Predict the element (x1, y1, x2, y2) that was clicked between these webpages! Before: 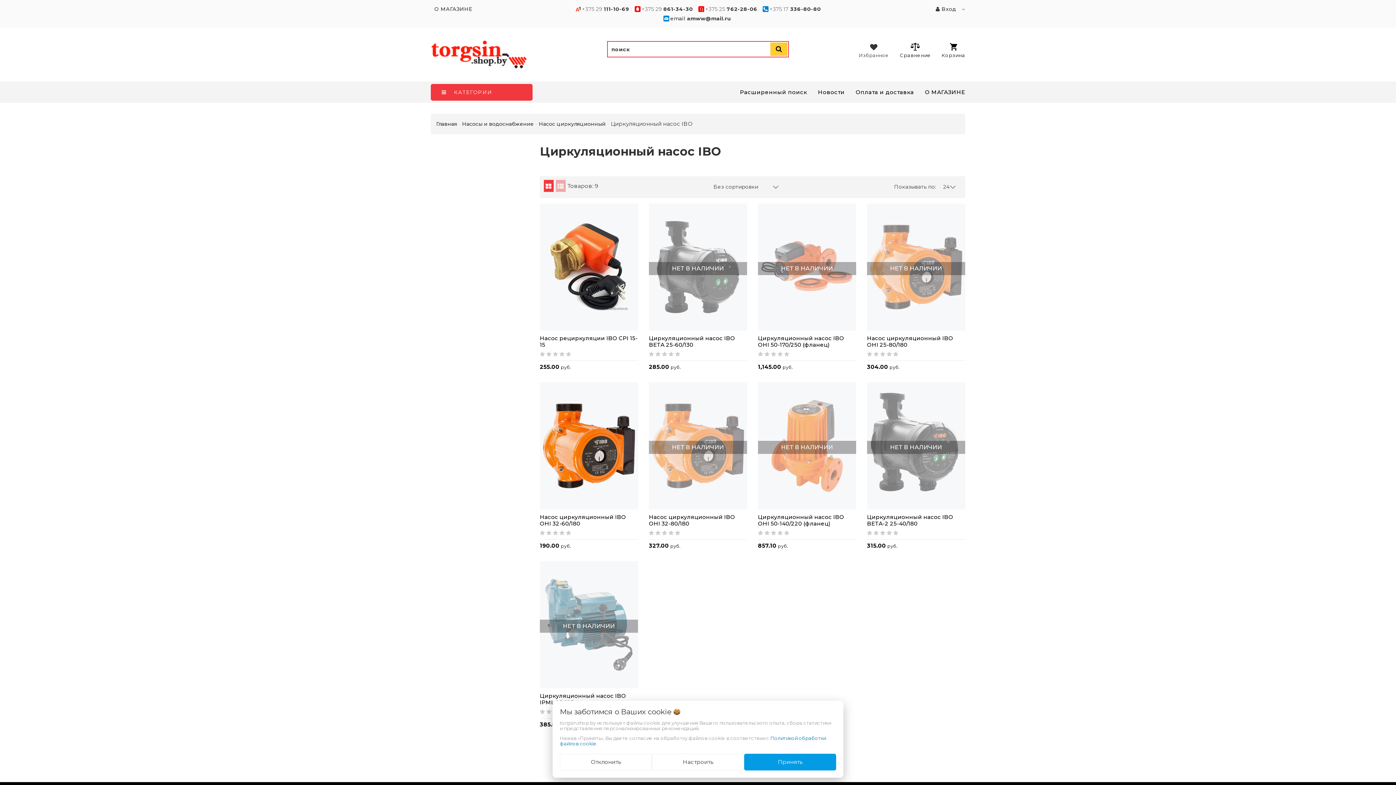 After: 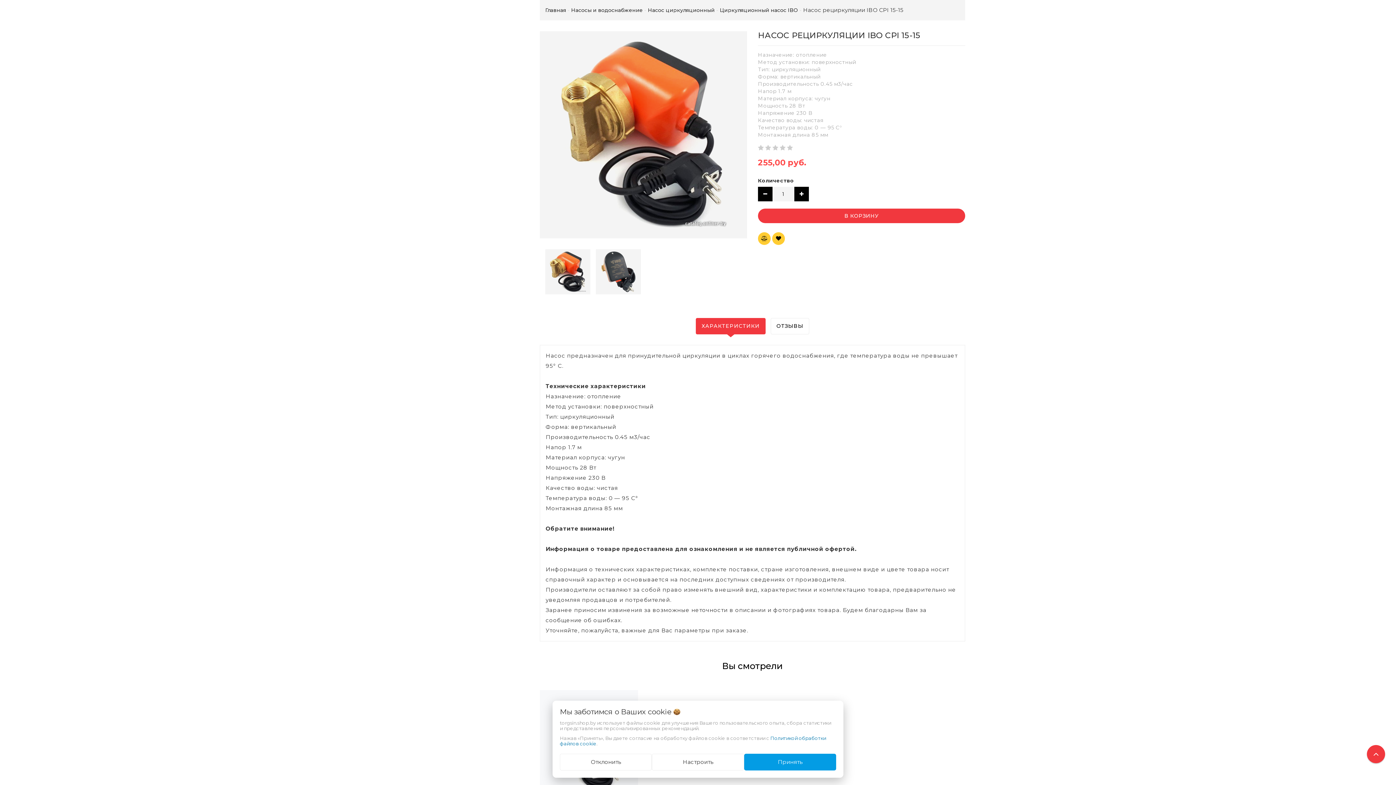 Action: label: Насос рециркуляции IBO CPI 15-15 bbox: (540, 334, 637, 348)